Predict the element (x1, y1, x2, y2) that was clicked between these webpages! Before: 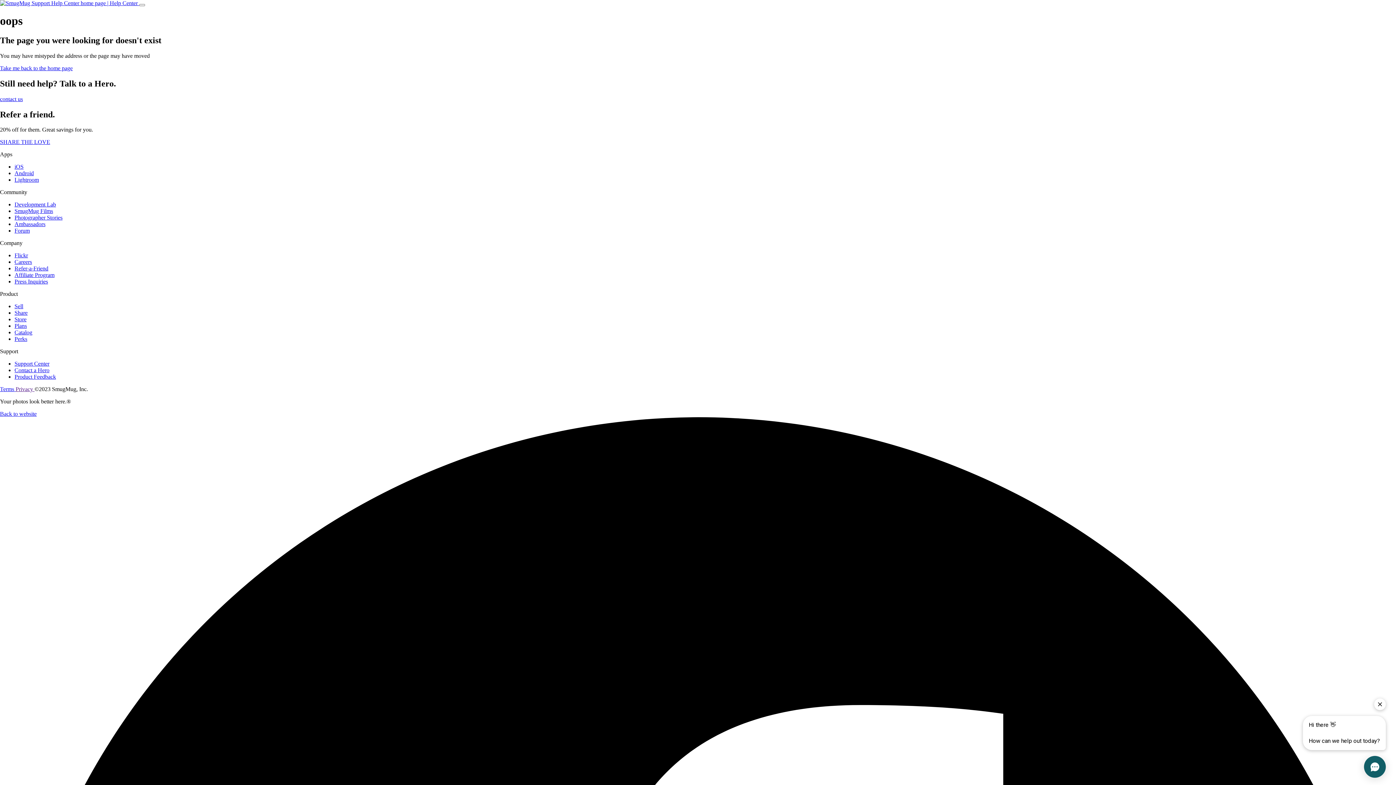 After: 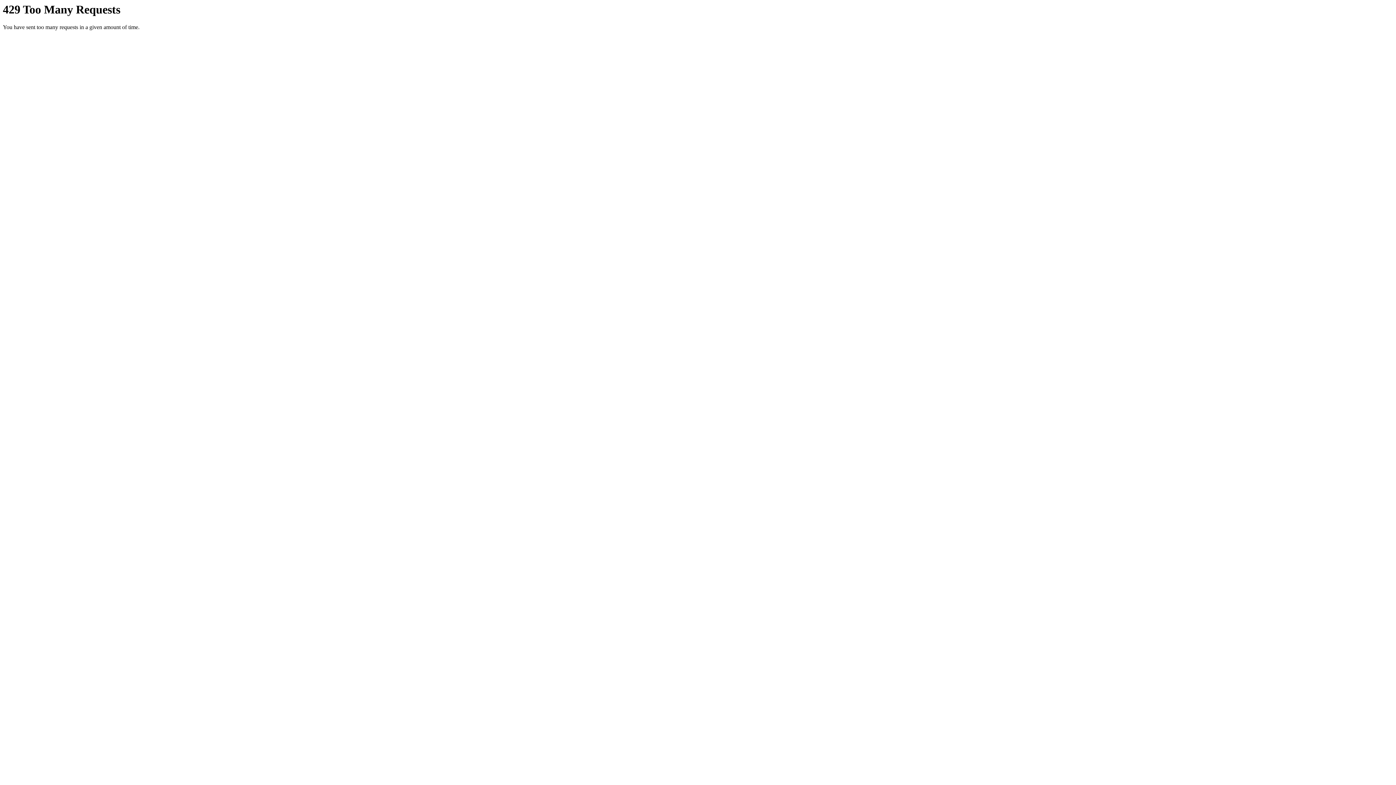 Action: bbox: (0, 139, 50, 145) label: SHARE THE LOVE